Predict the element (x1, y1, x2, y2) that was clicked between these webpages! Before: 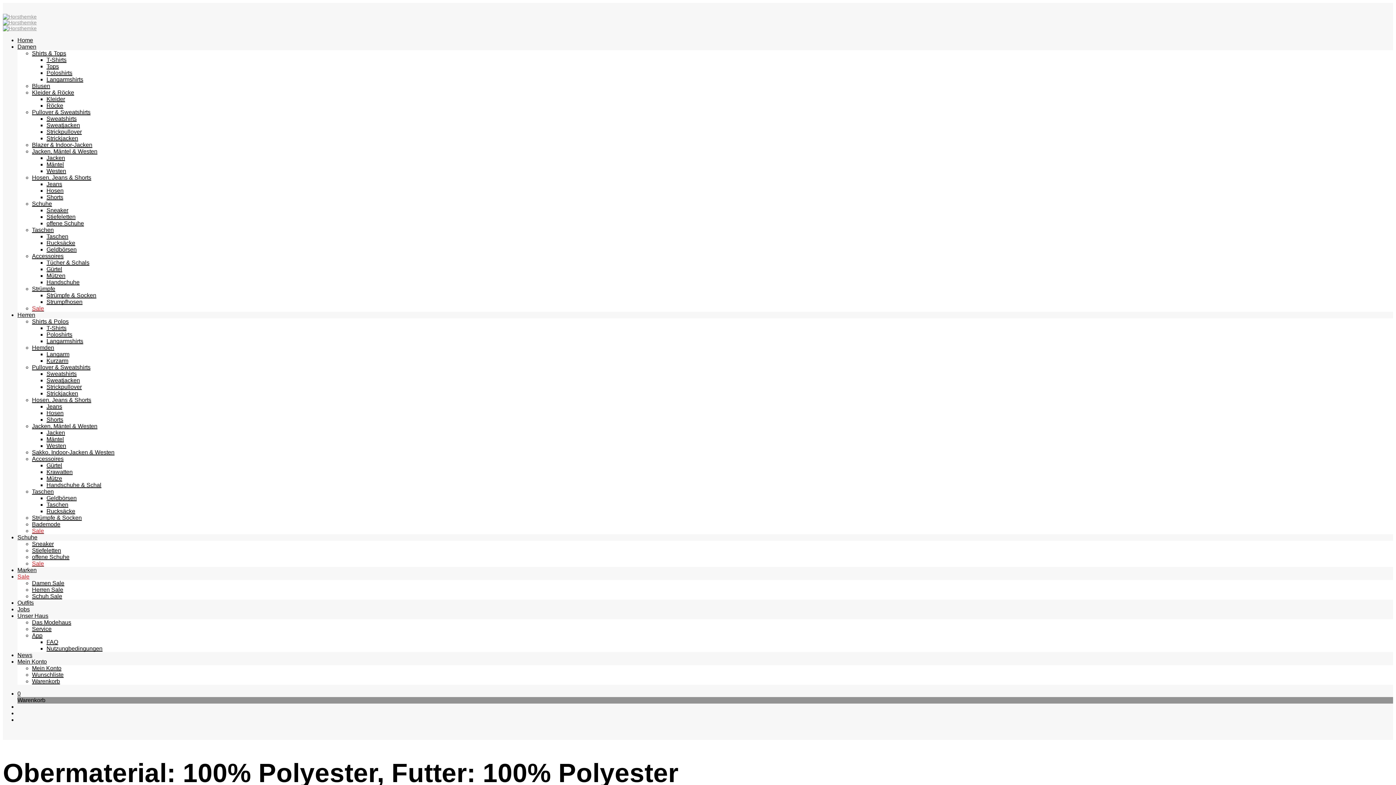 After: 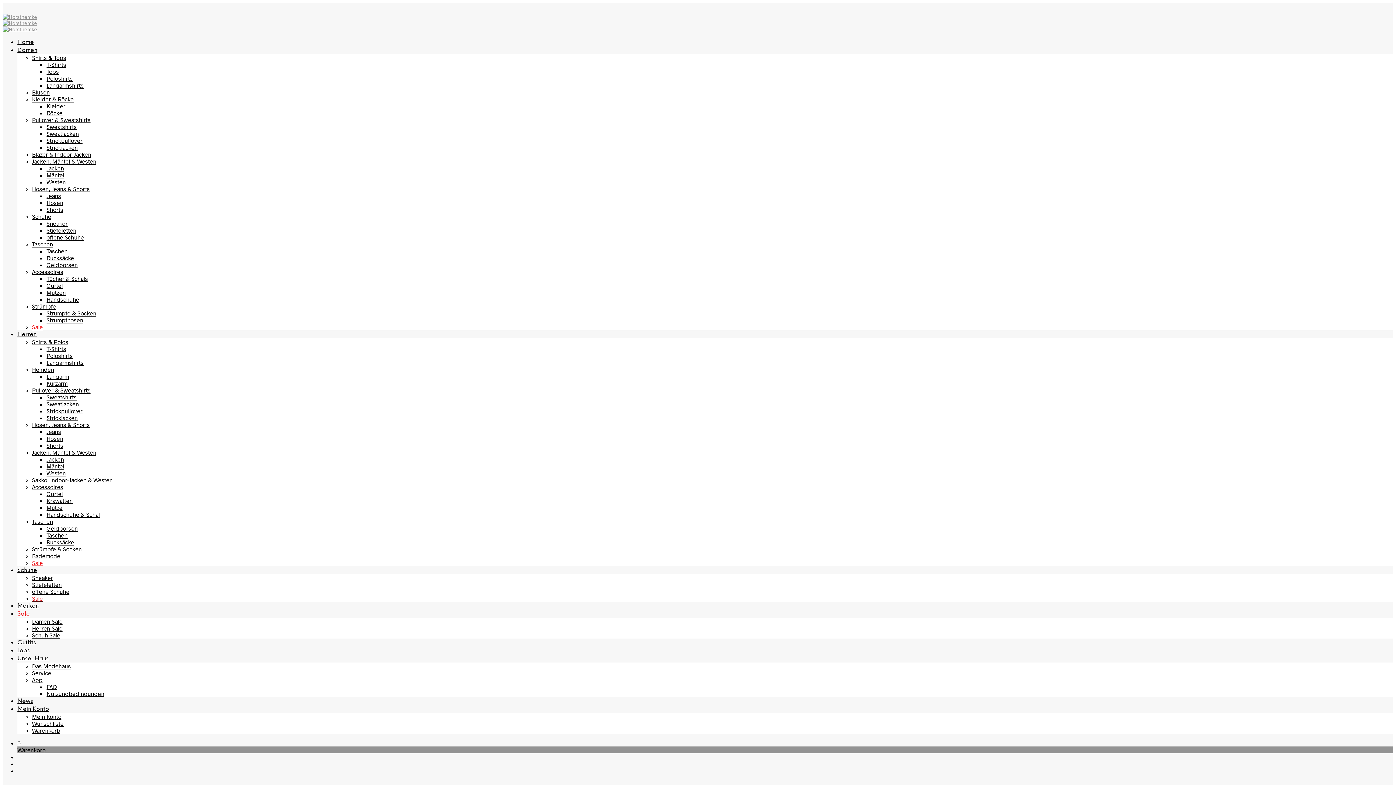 Action: label: Herren Sale bbox: (32, 586, 63, 593)